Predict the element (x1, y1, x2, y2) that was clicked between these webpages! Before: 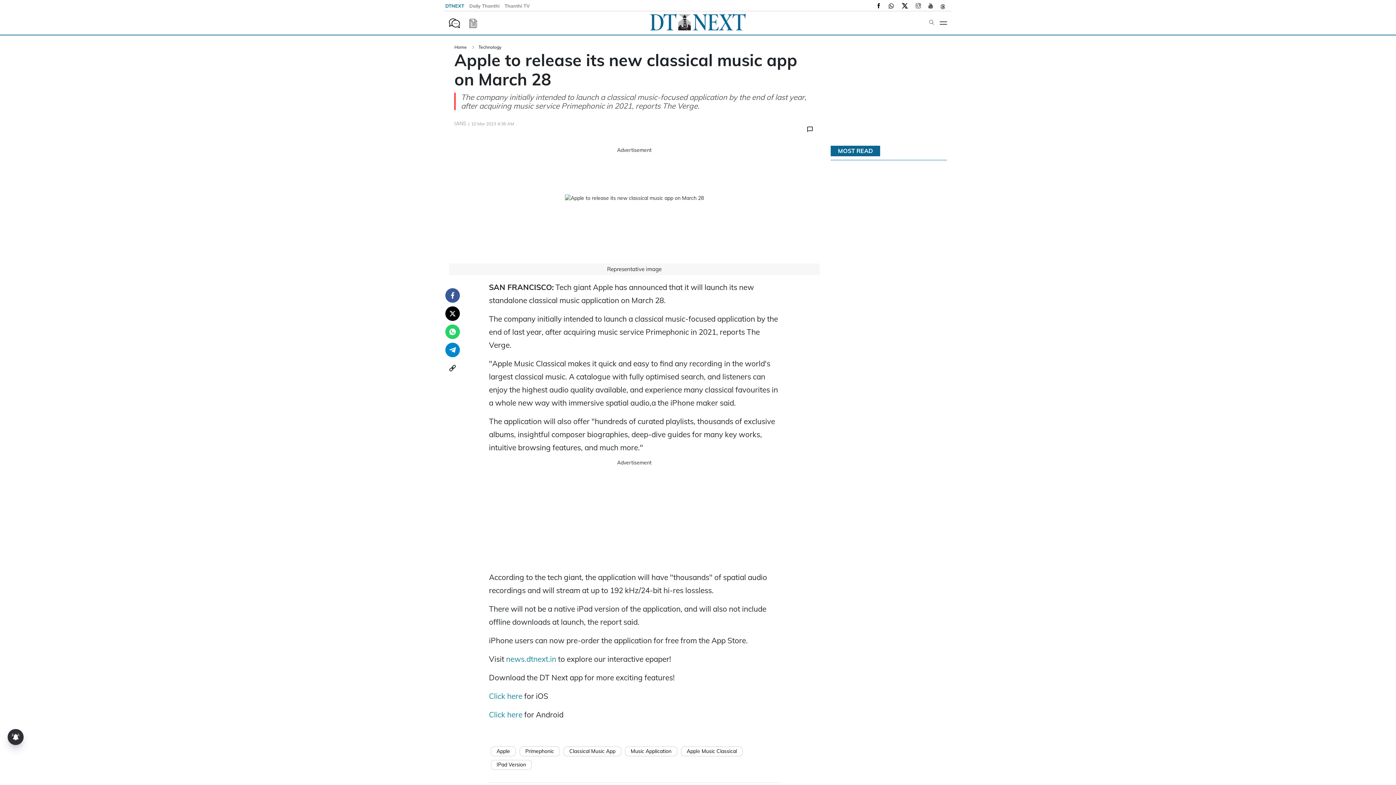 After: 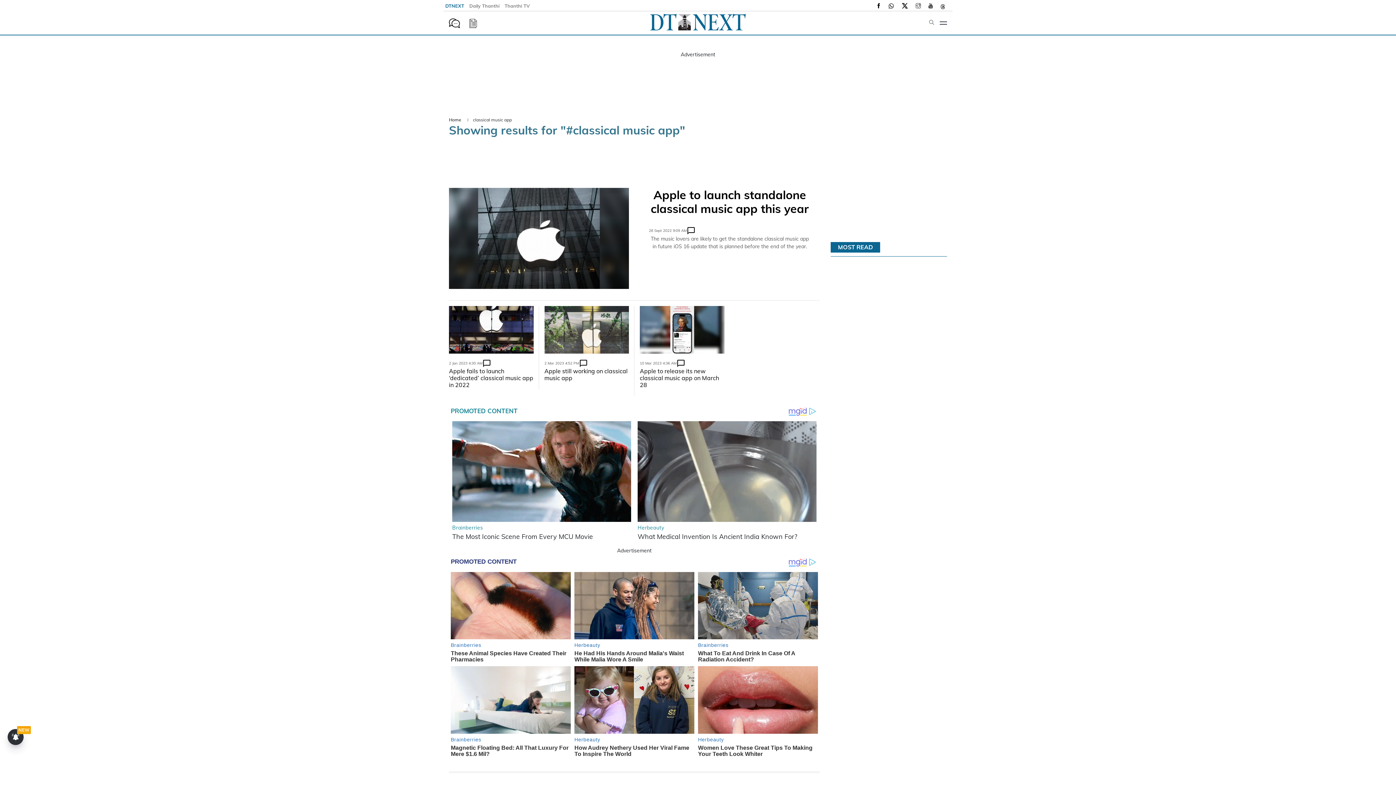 Action: bbox: (563, 746, 621, 756) label: Classical Music App